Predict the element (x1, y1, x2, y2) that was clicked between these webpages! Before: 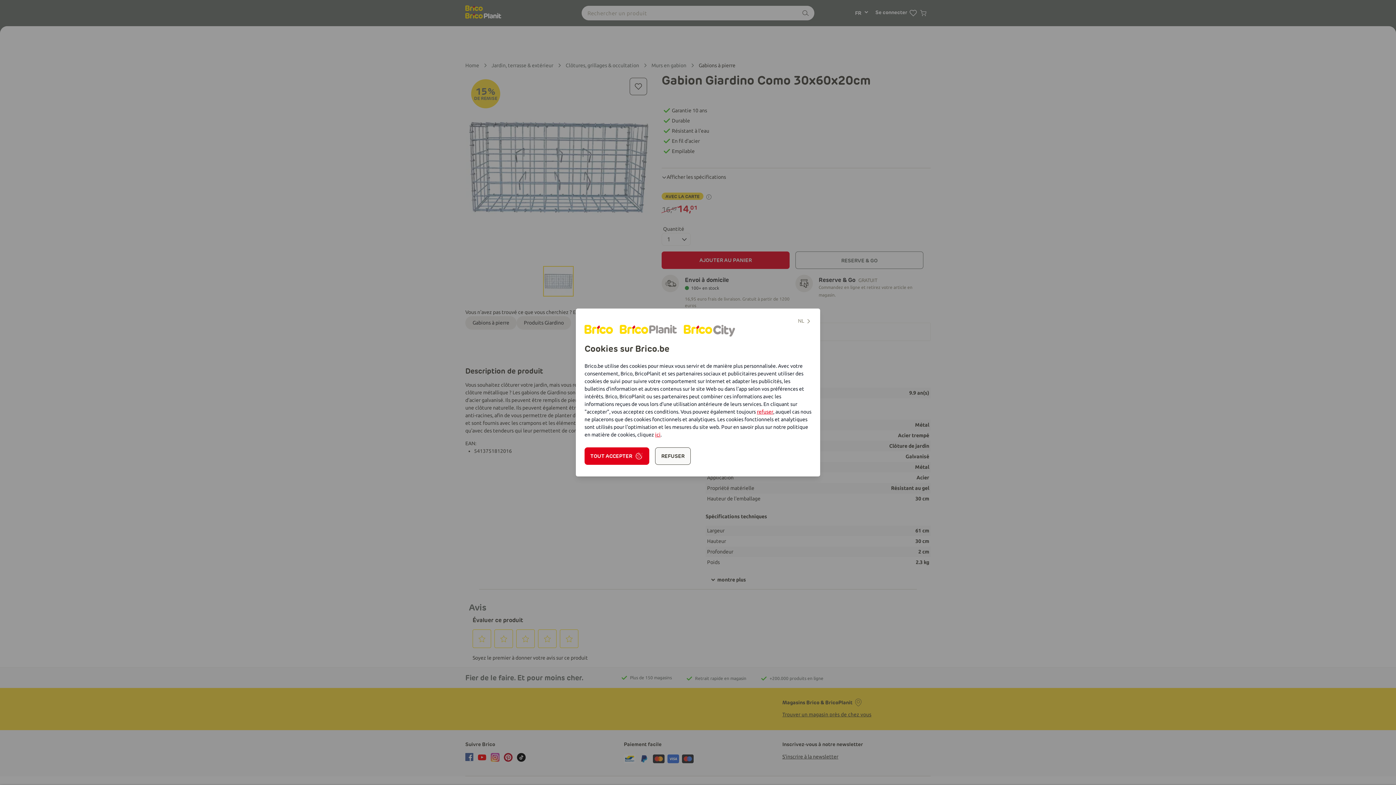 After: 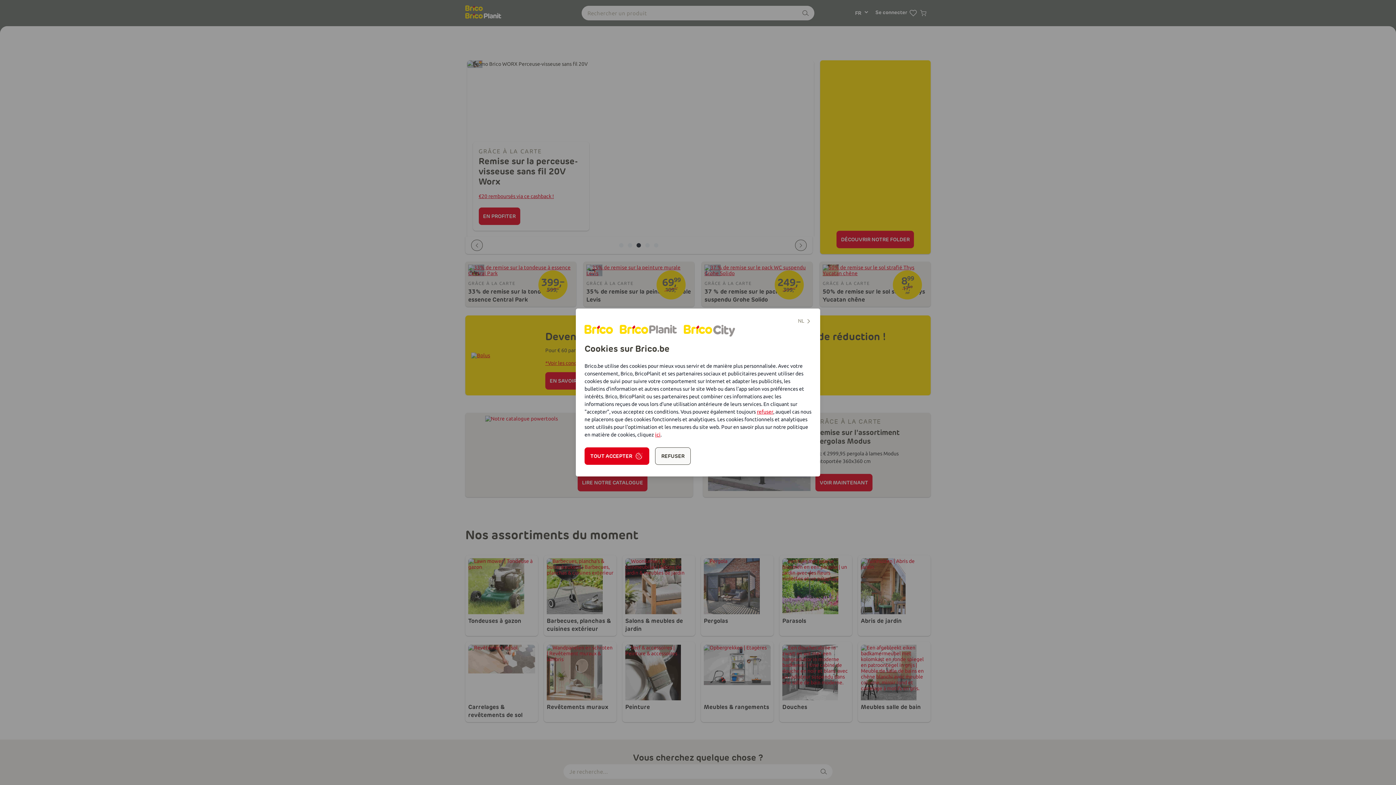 Action: bbox: (649, 325, 678, 335)